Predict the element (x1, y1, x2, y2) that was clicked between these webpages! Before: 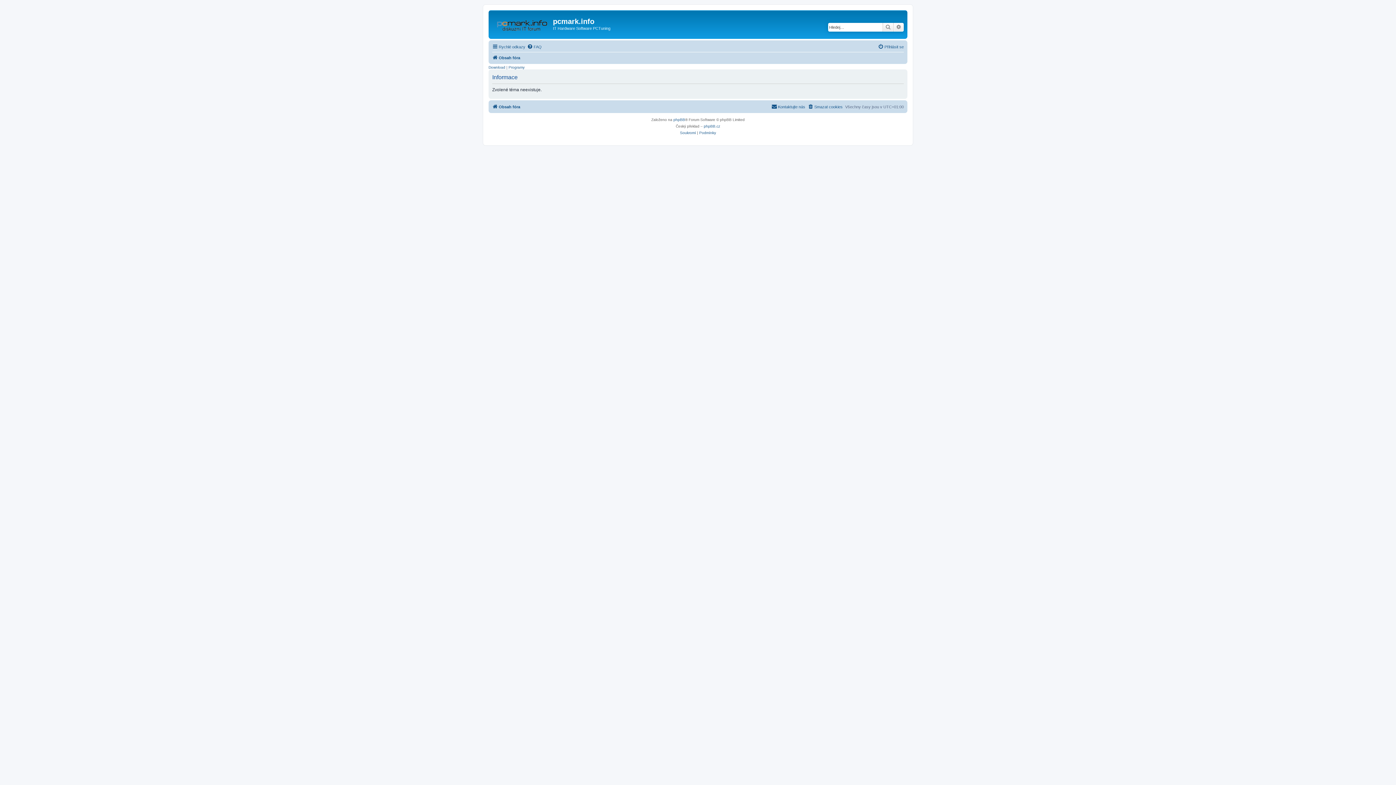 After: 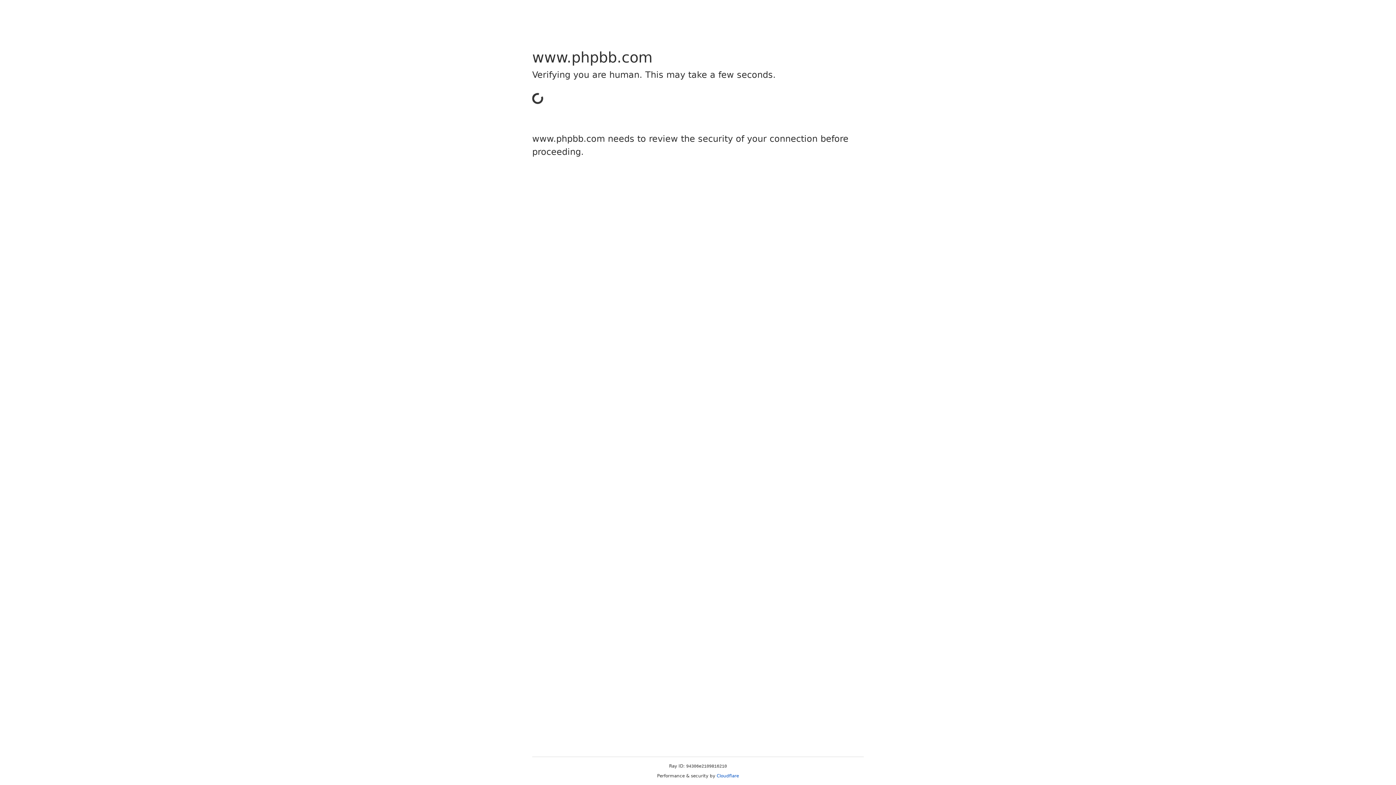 Action: bbox: (673, 116, 685, 123) label: phpBB